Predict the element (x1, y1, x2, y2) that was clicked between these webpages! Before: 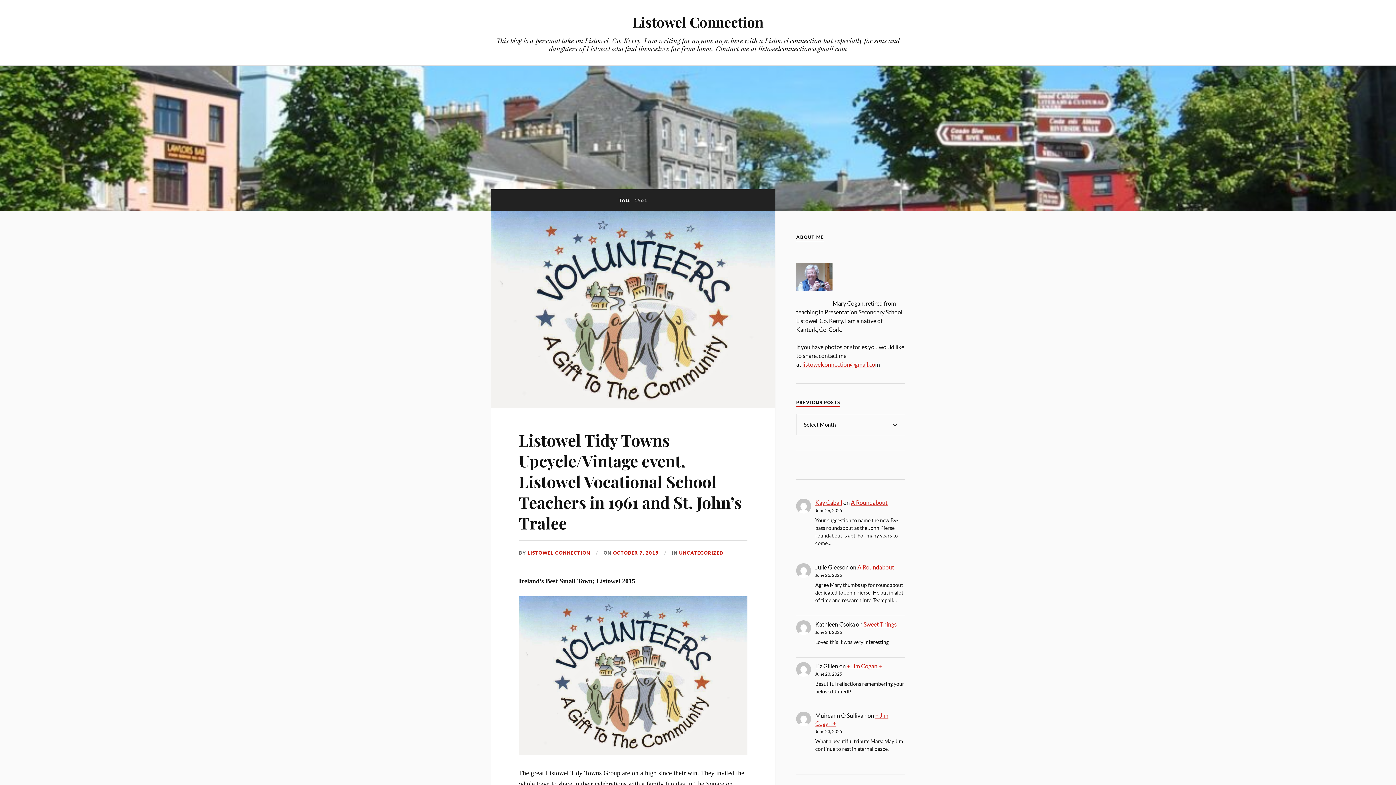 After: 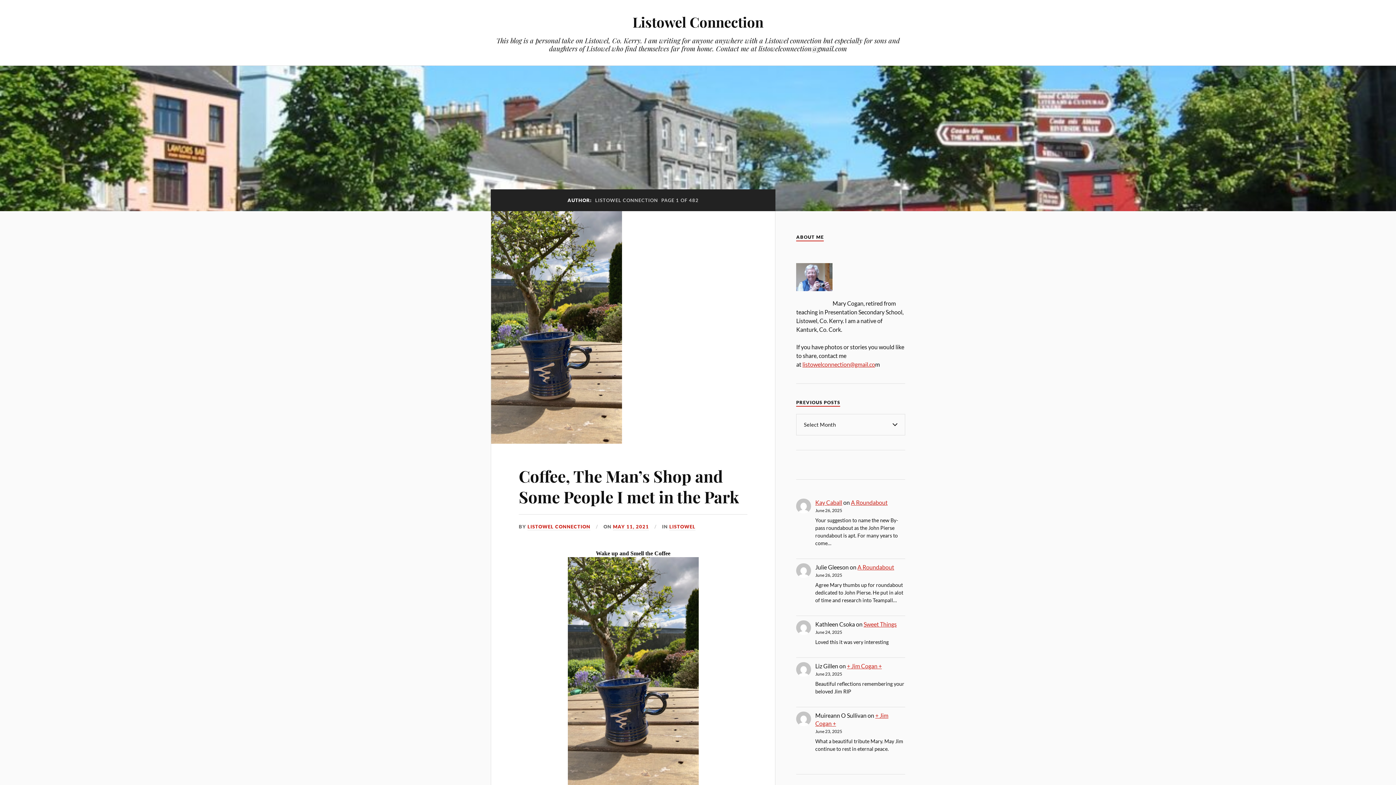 Action: label: LISTOWEL CONNECTION bbox: (527, 550, 590, 556)